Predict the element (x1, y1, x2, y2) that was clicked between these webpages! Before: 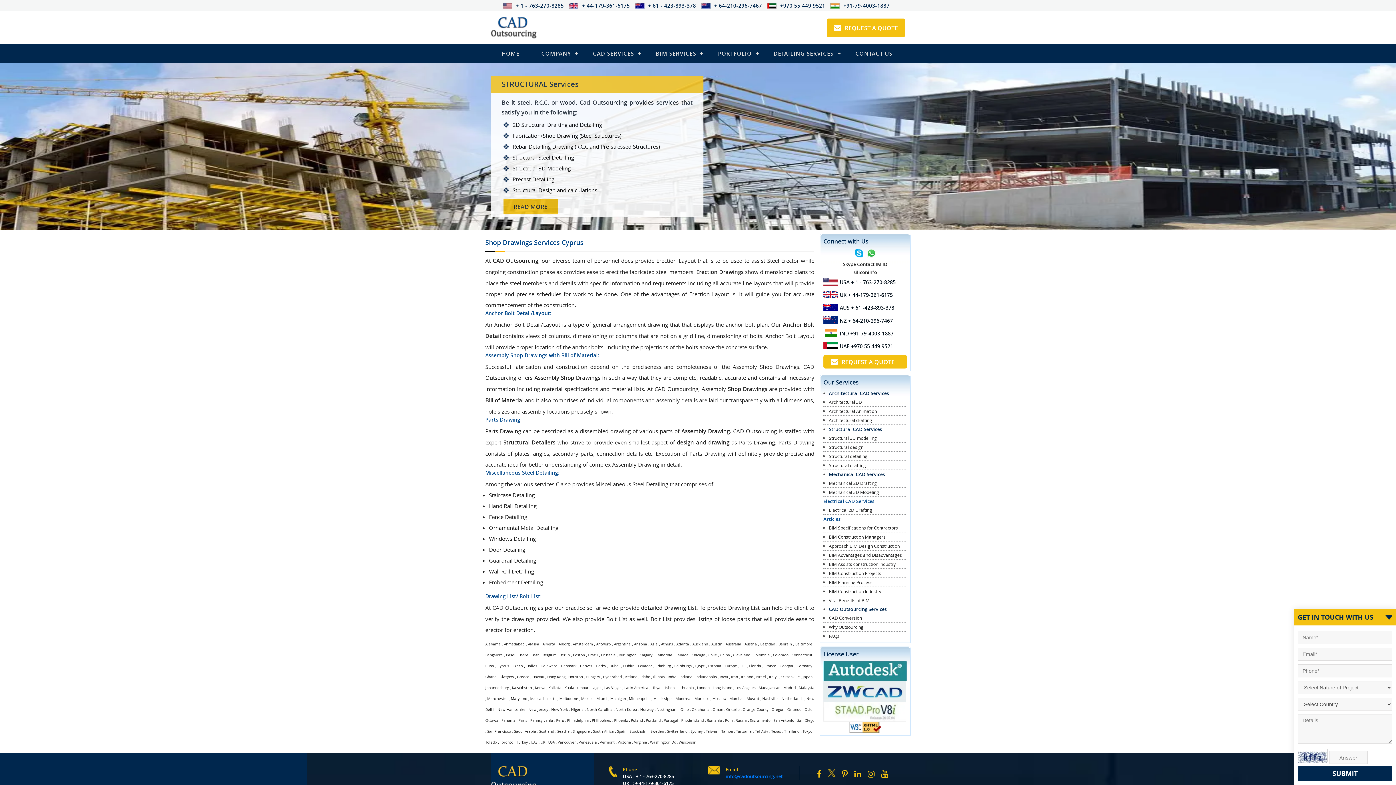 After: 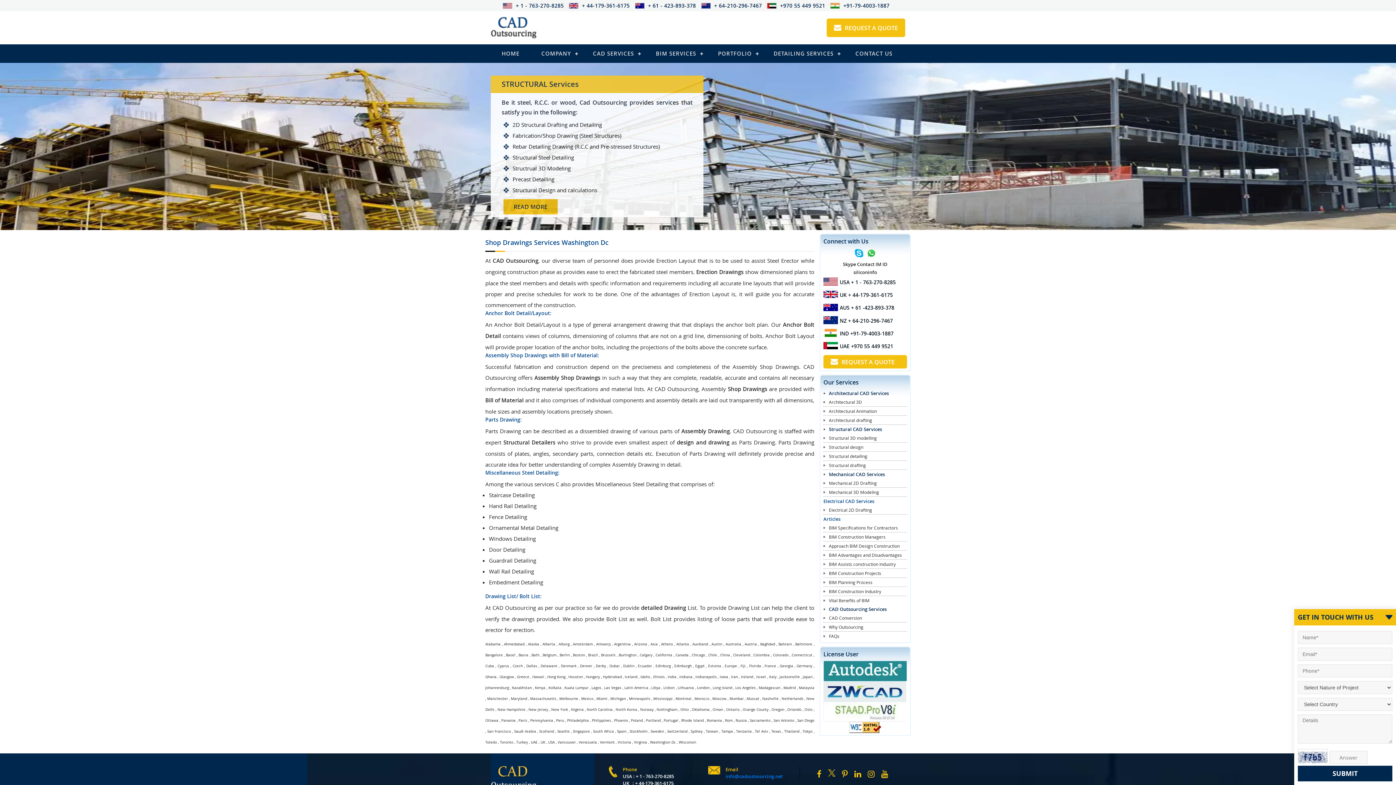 Action: label: Washington Dc bbox: (650, 740, 676, 745)